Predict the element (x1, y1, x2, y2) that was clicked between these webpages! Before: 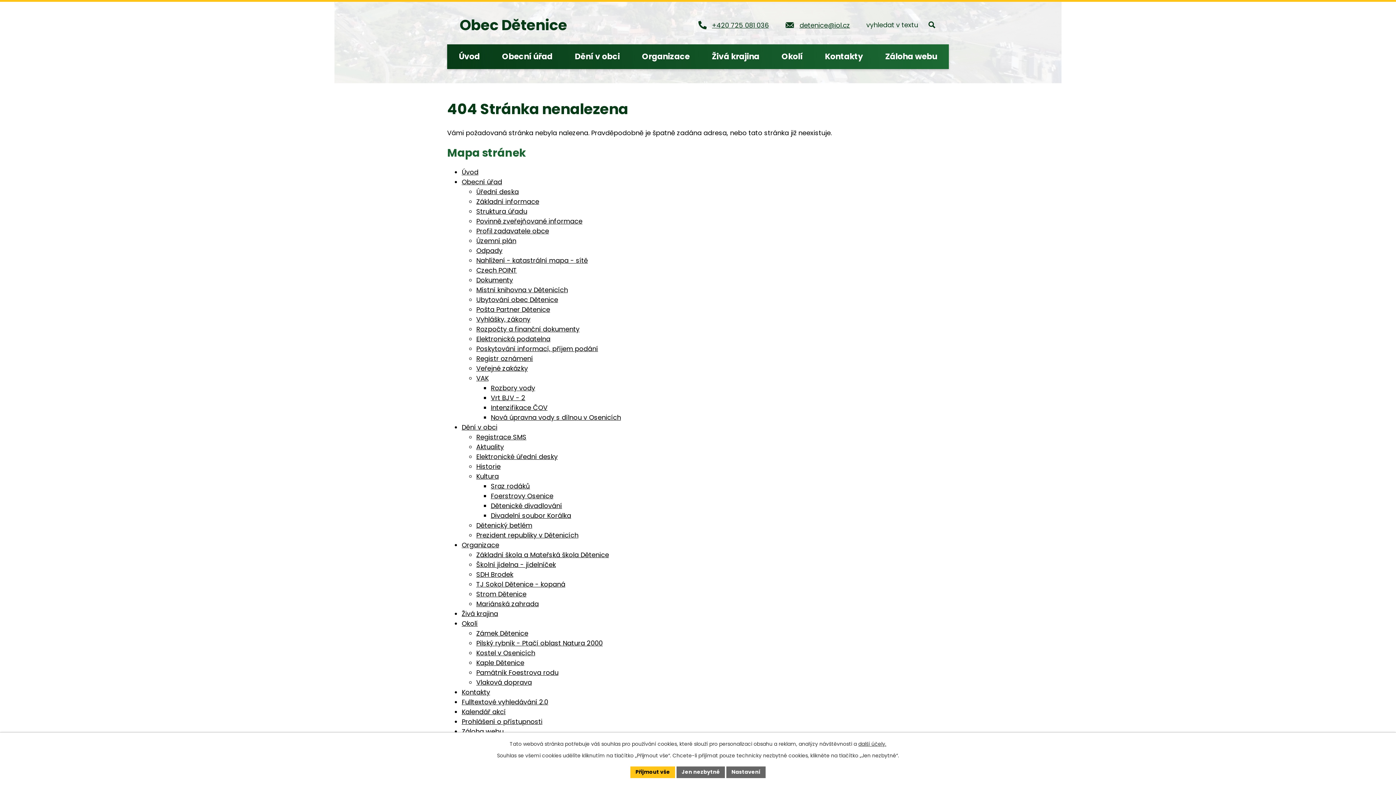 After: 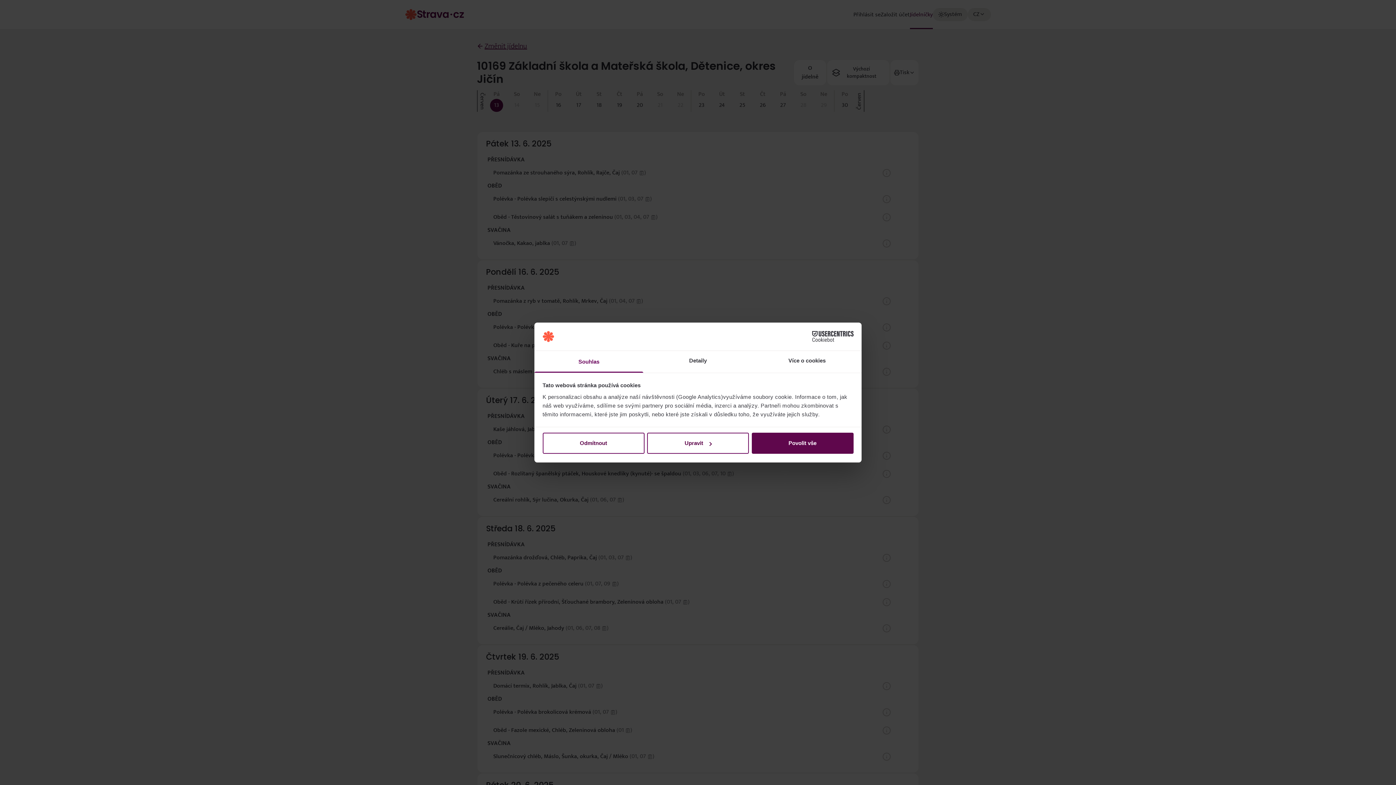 Action: bbox: (476, 560, 556, 569) label: Školní jídelna - jídelníček